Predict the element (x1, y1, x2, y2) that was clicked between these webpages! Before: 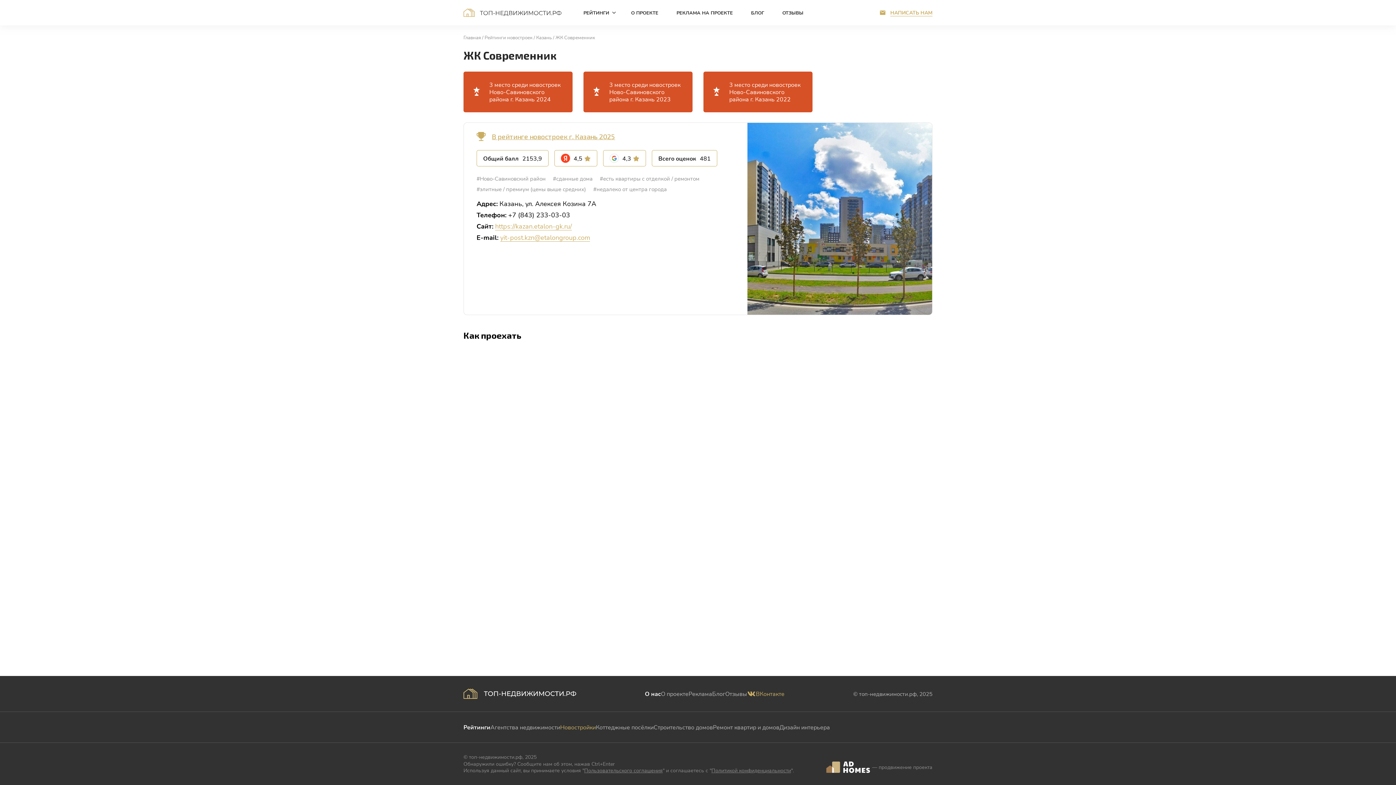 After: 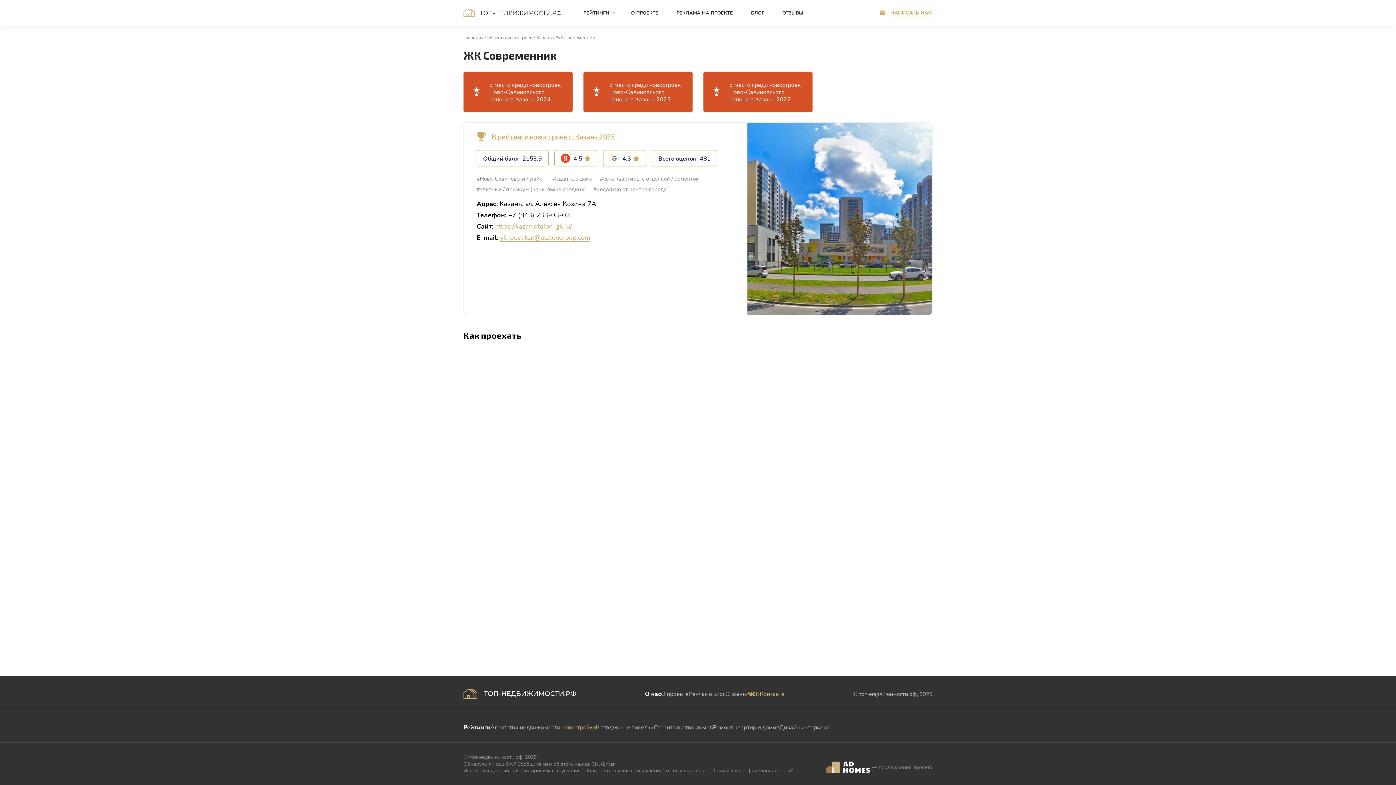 Action: bbox: (555, 34, 595, 40) label: ЖК Современник